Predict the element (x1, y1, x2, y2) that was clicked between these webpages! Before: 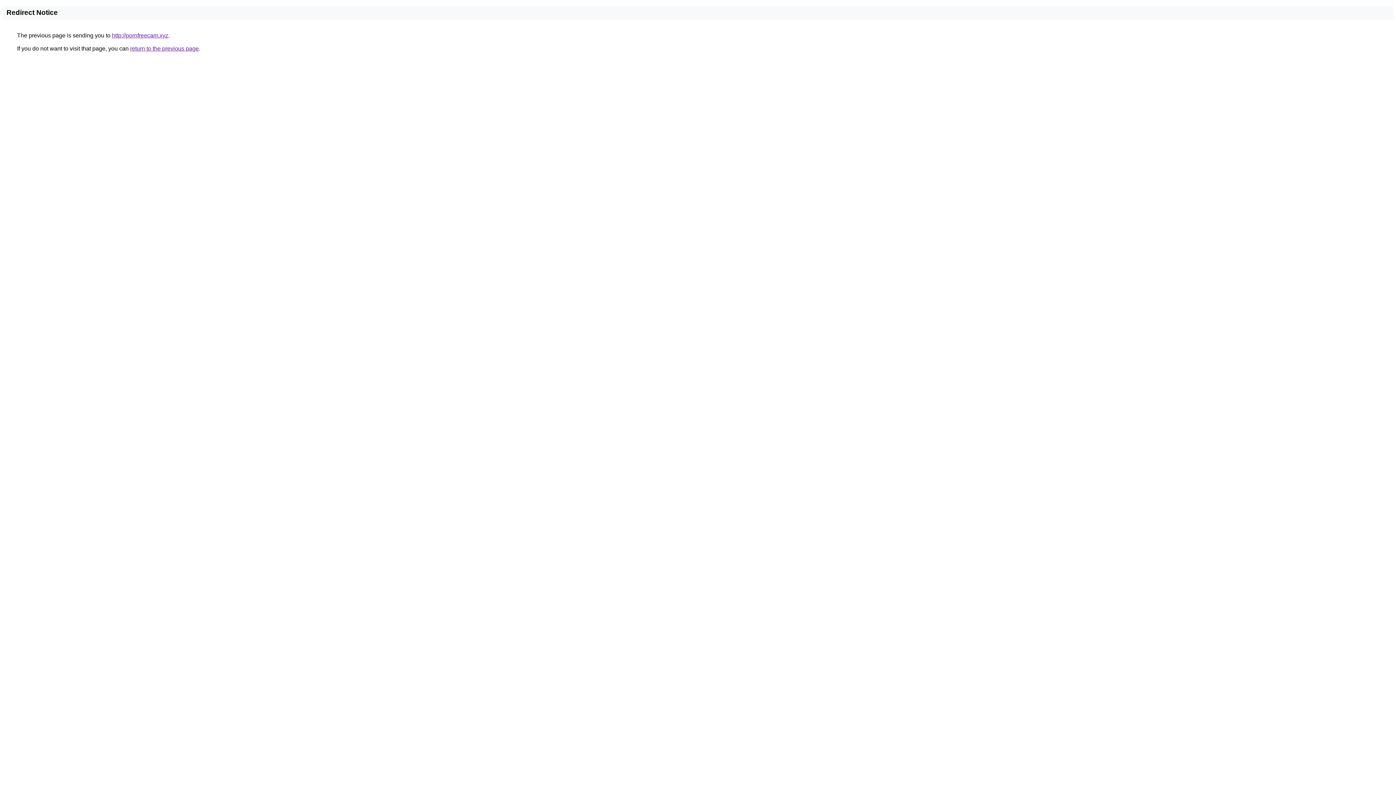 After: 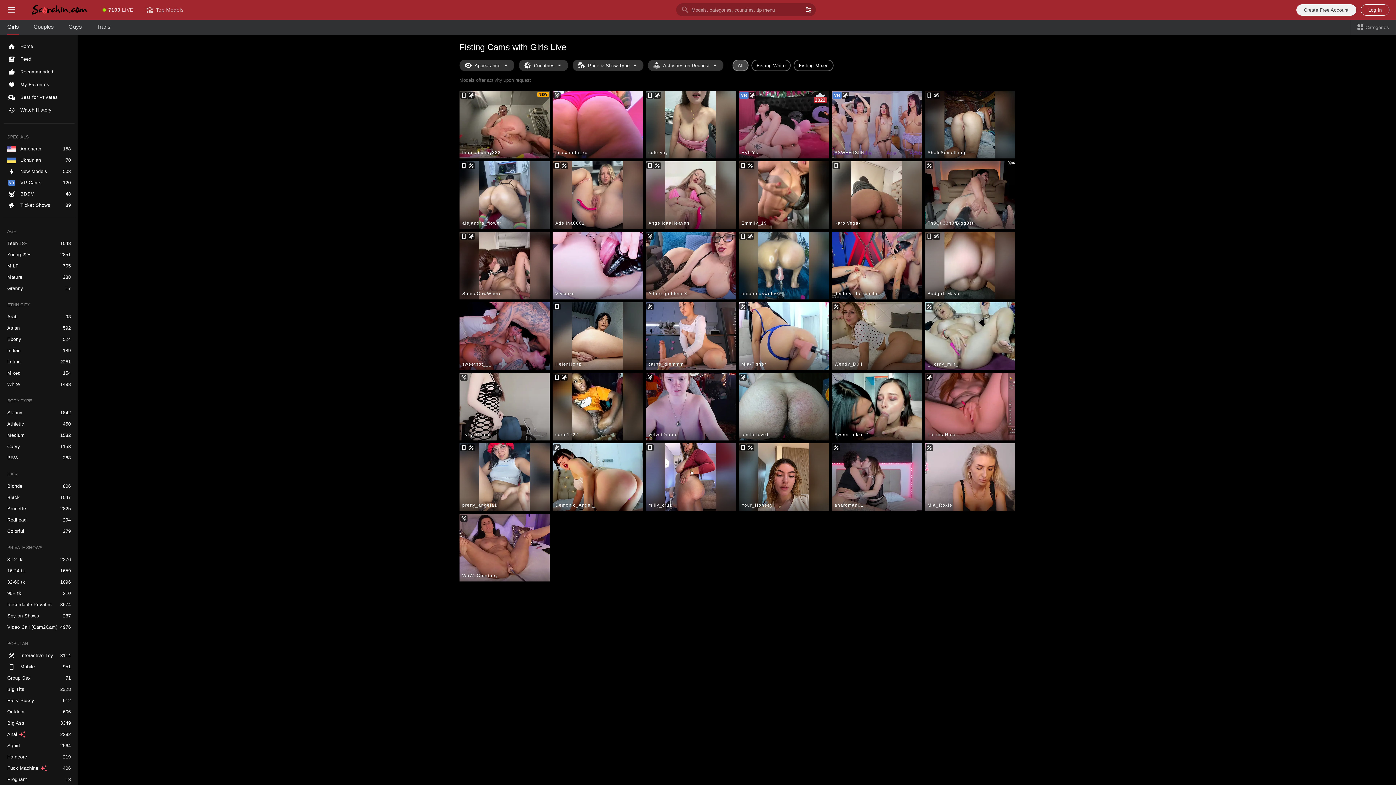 Action: label: http://pornfreecam.xyz bbox: (112, 32, 168, 38)